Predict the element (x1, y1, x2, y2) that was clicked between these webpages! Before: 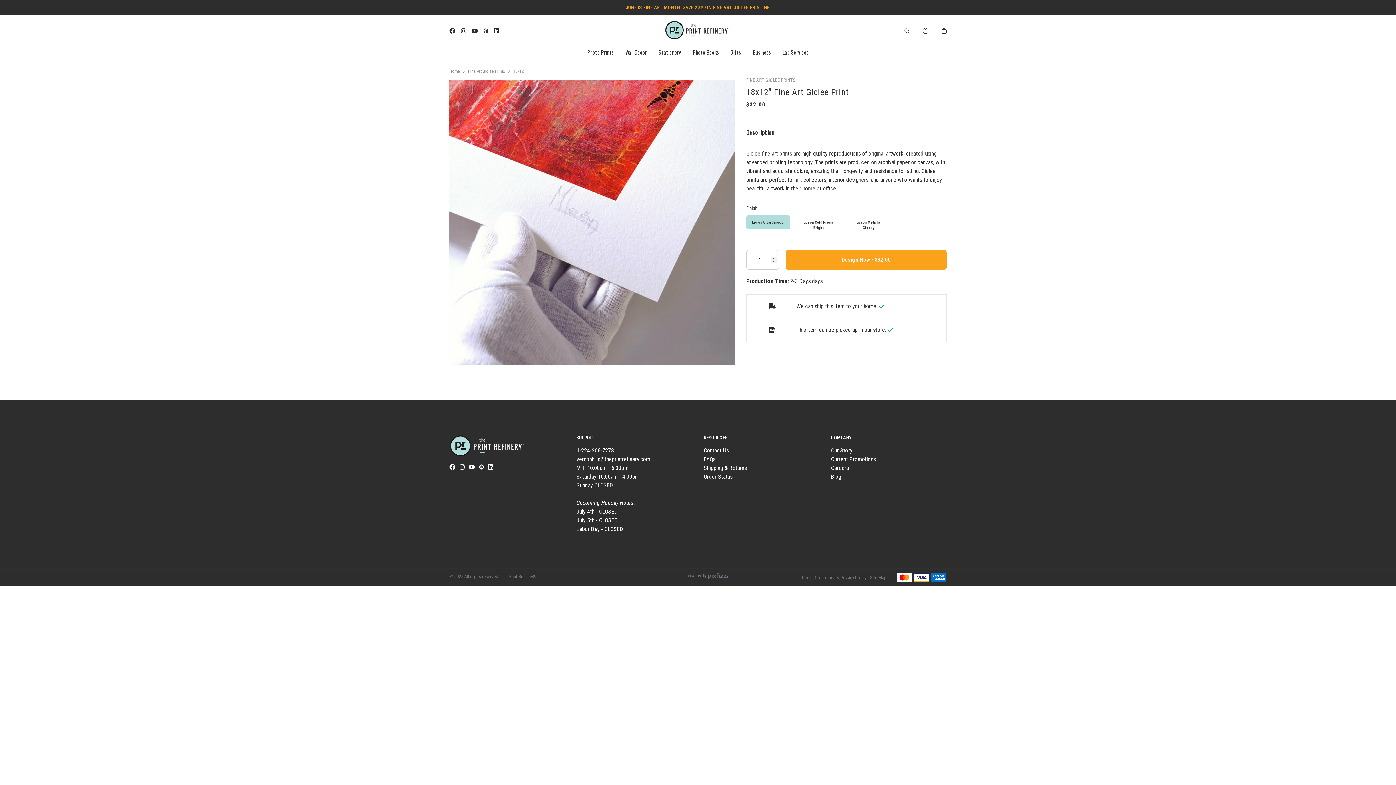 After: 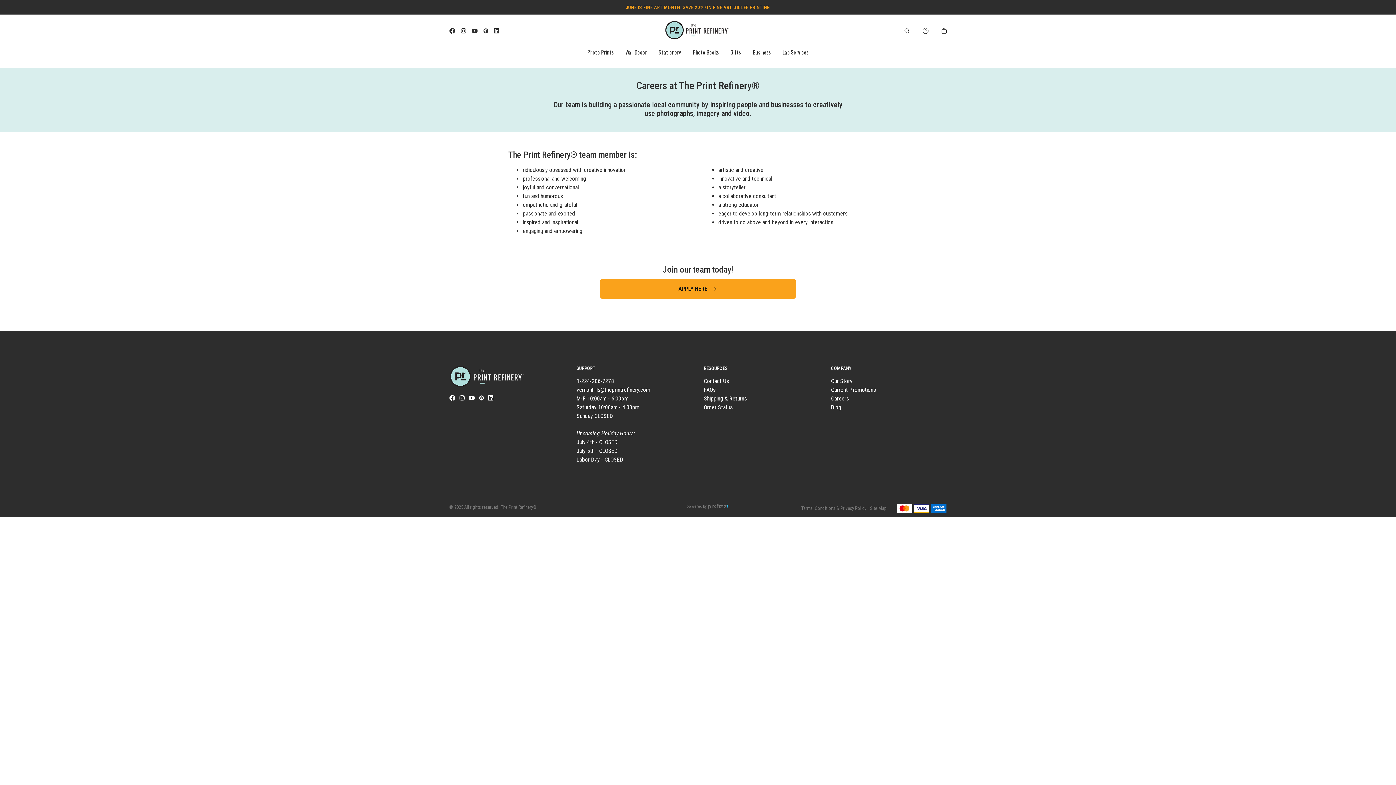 Action: bbox: (831, 464, 849, 471) label: Careers